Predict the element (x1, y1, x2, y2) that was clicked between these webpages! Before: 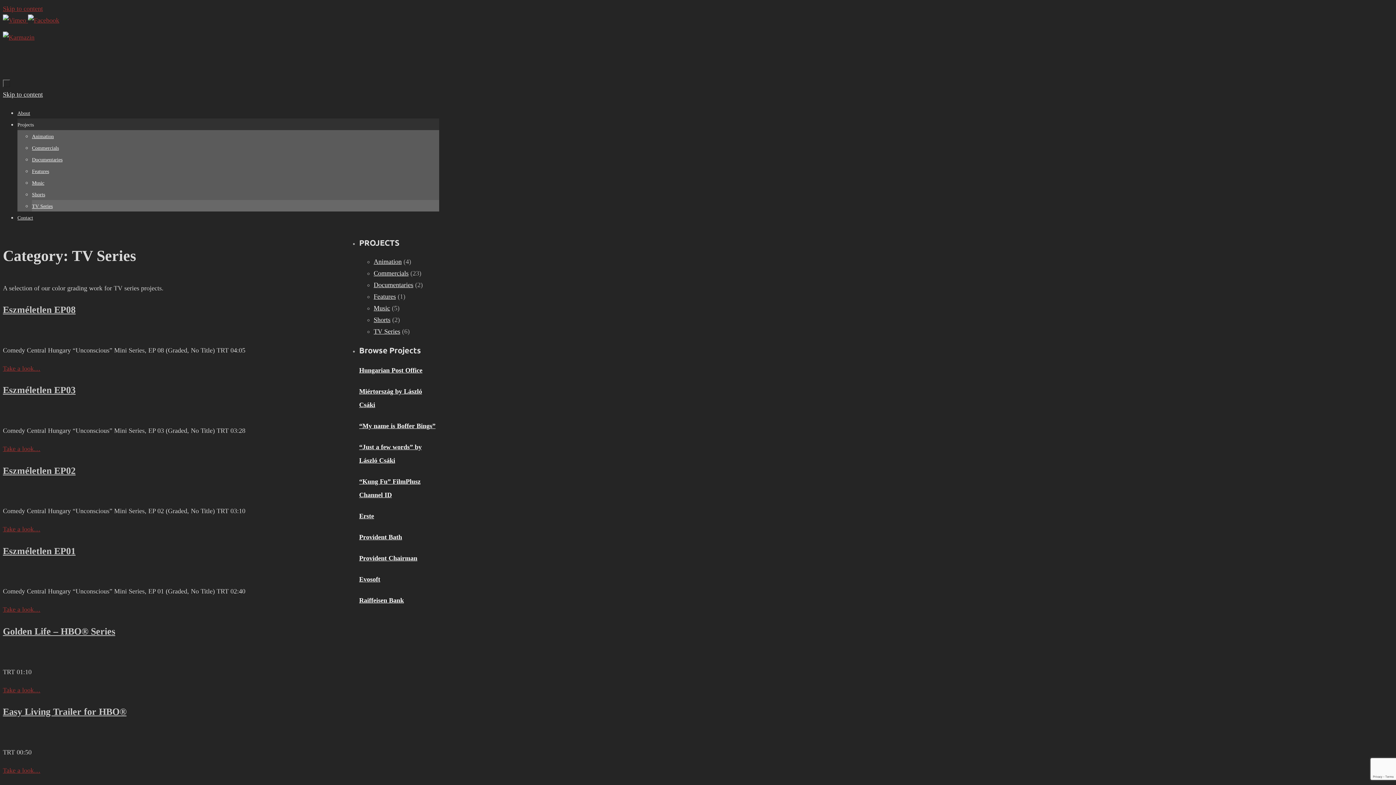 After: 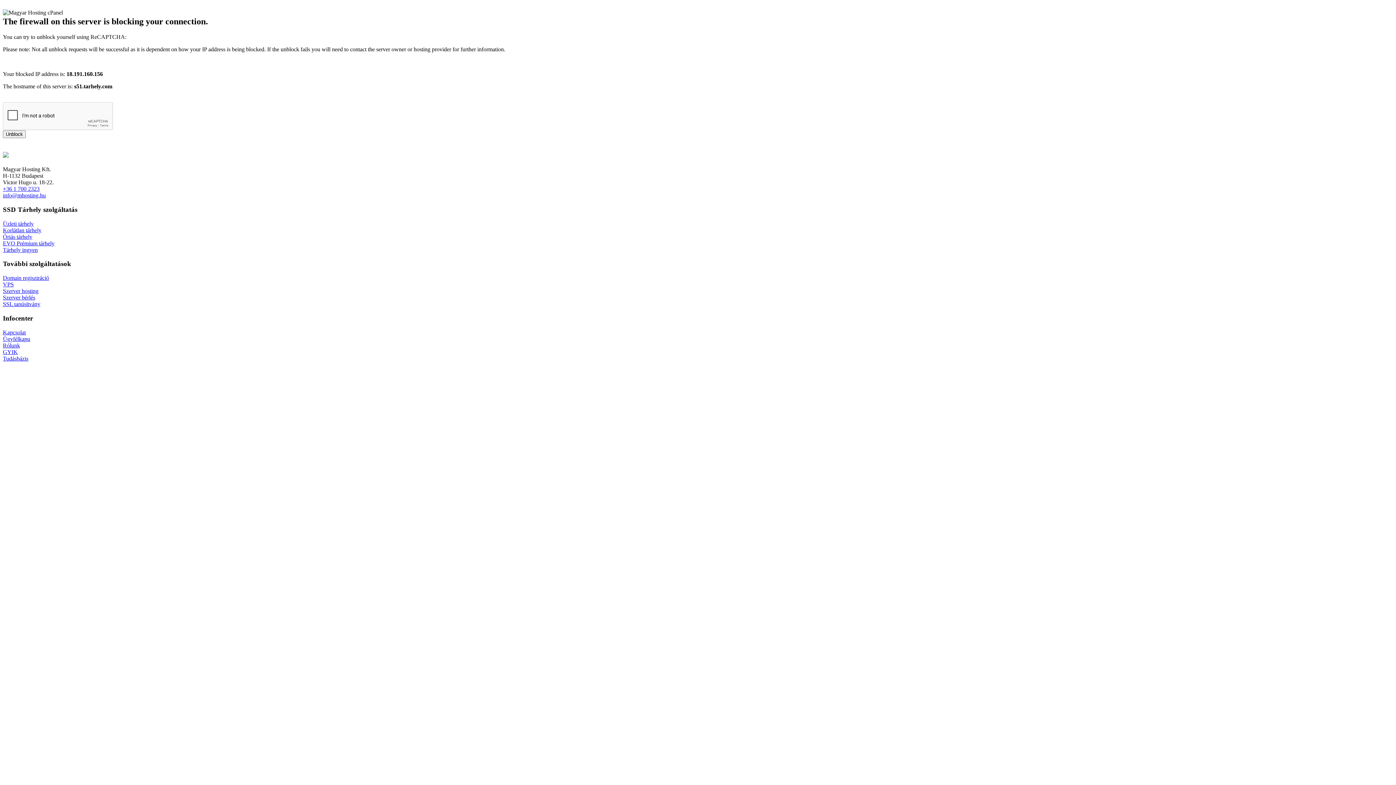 Action: bbox: (17, 110, 30, 116) label: About